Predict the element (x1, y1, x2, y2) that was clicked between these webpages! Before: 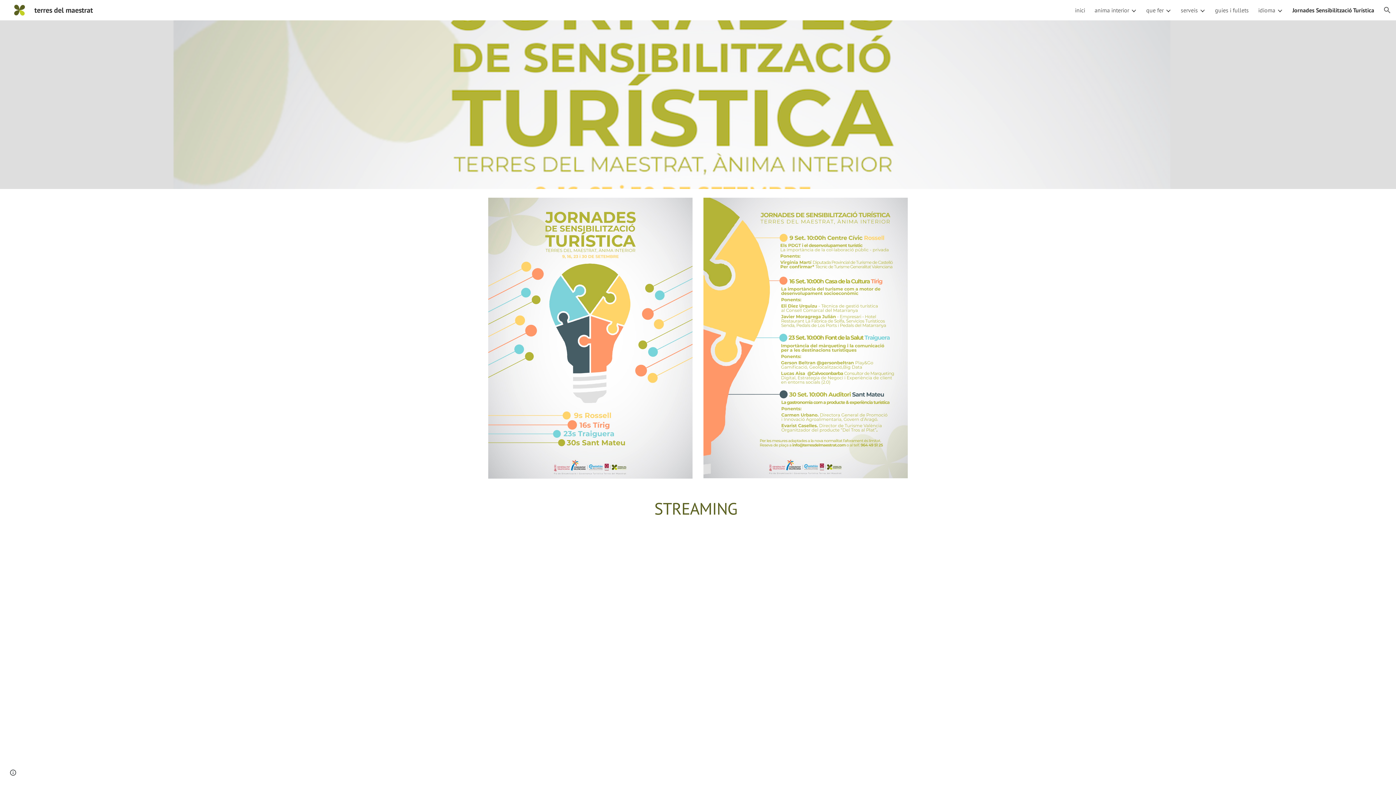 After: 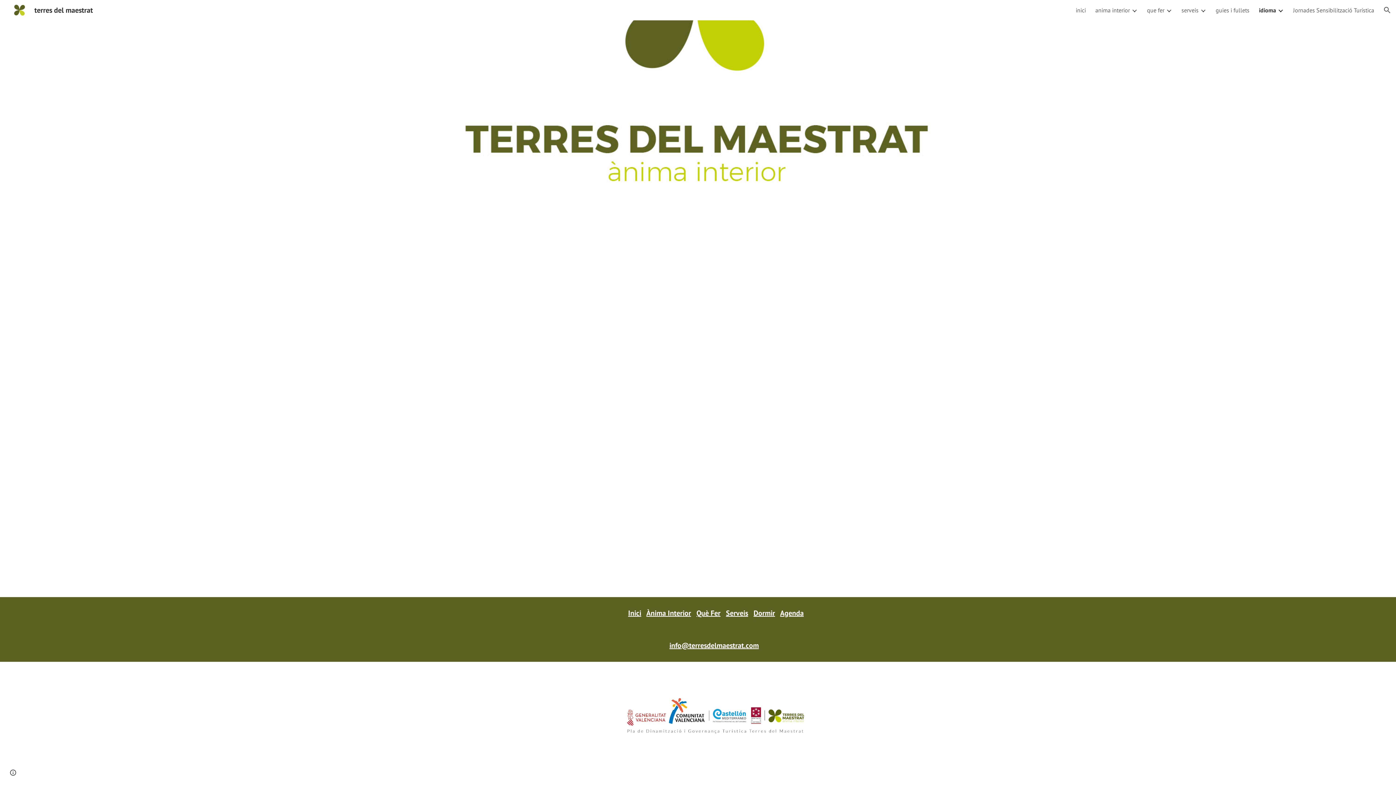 Action: bbox: (1258, 6, 1275, 13) label: idioma